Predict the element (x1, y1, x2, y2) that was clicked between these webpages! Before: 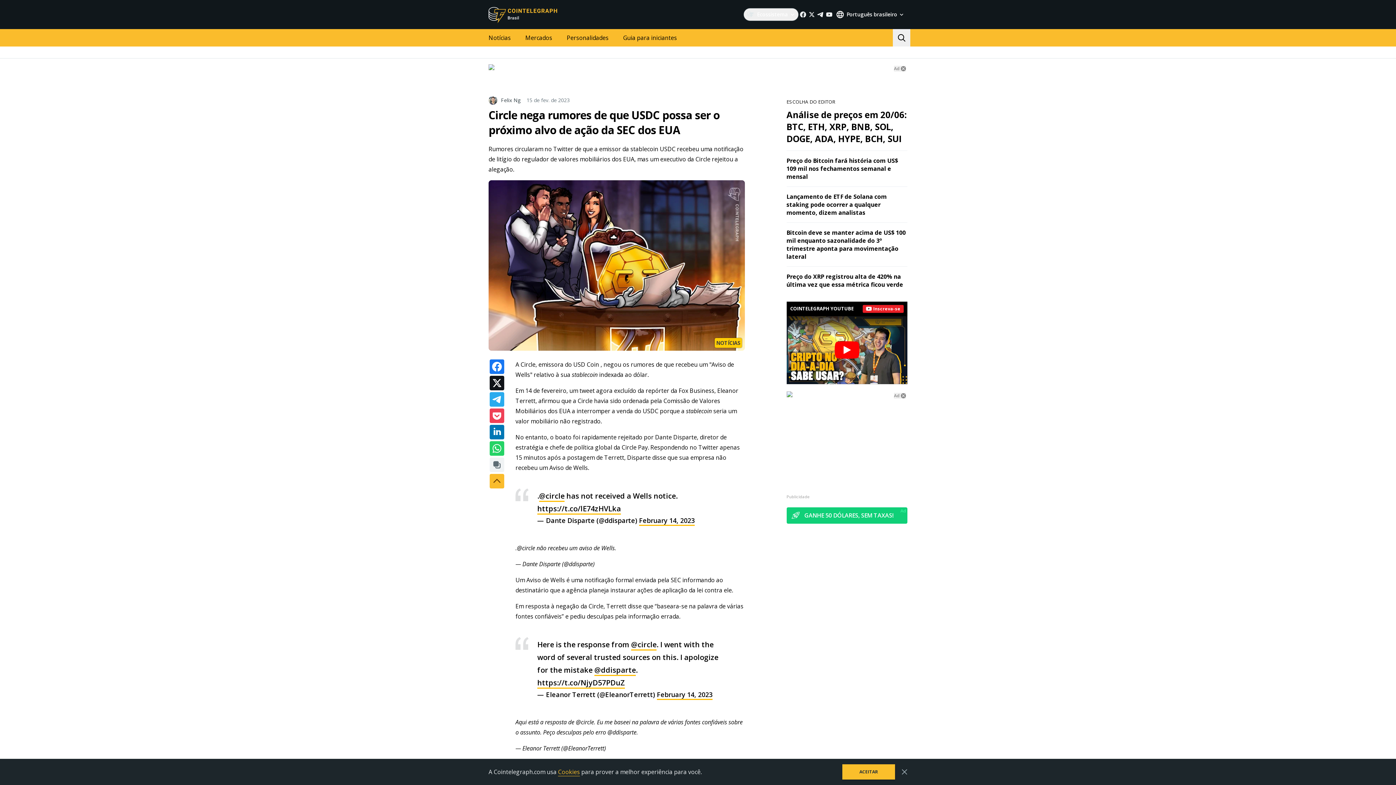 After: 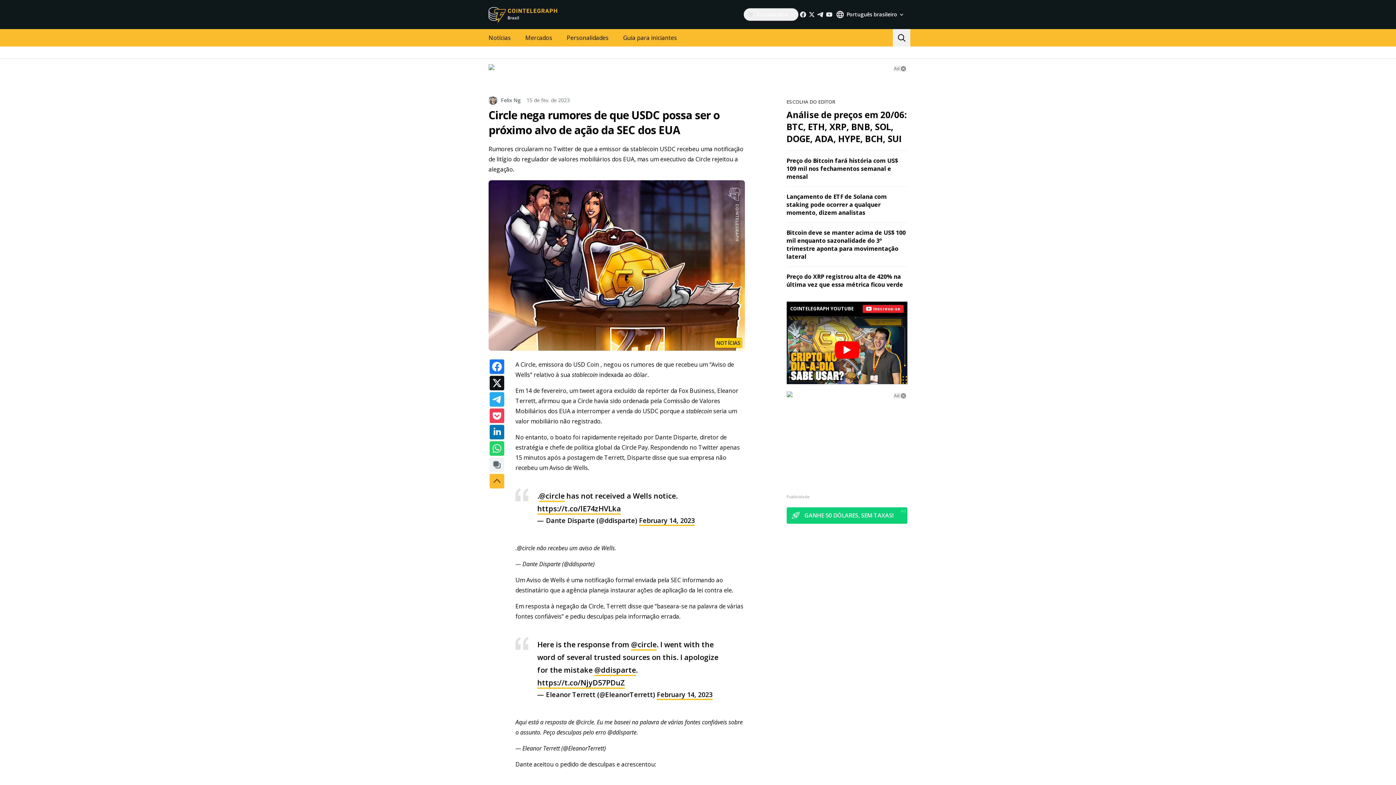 Action: bbox: (901, 769, 907, 775)